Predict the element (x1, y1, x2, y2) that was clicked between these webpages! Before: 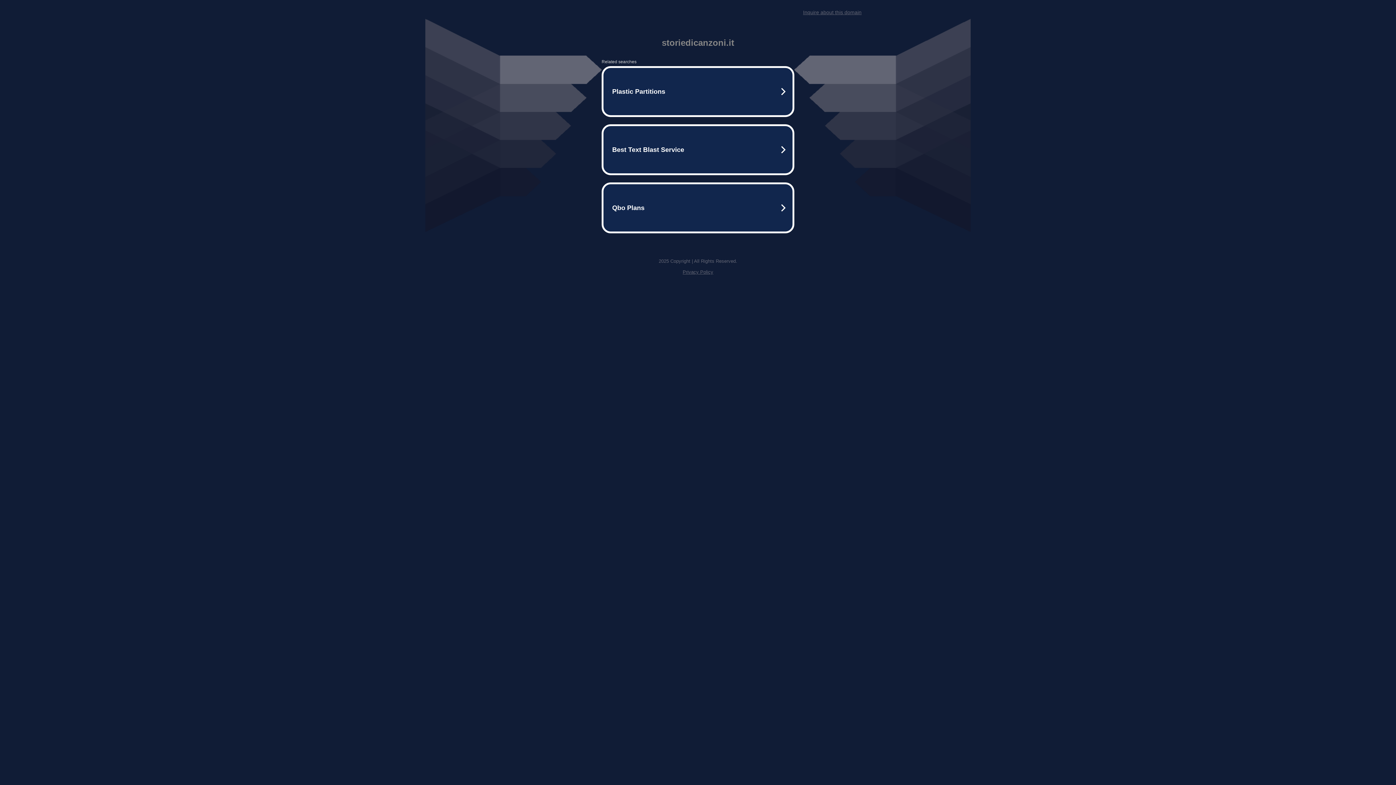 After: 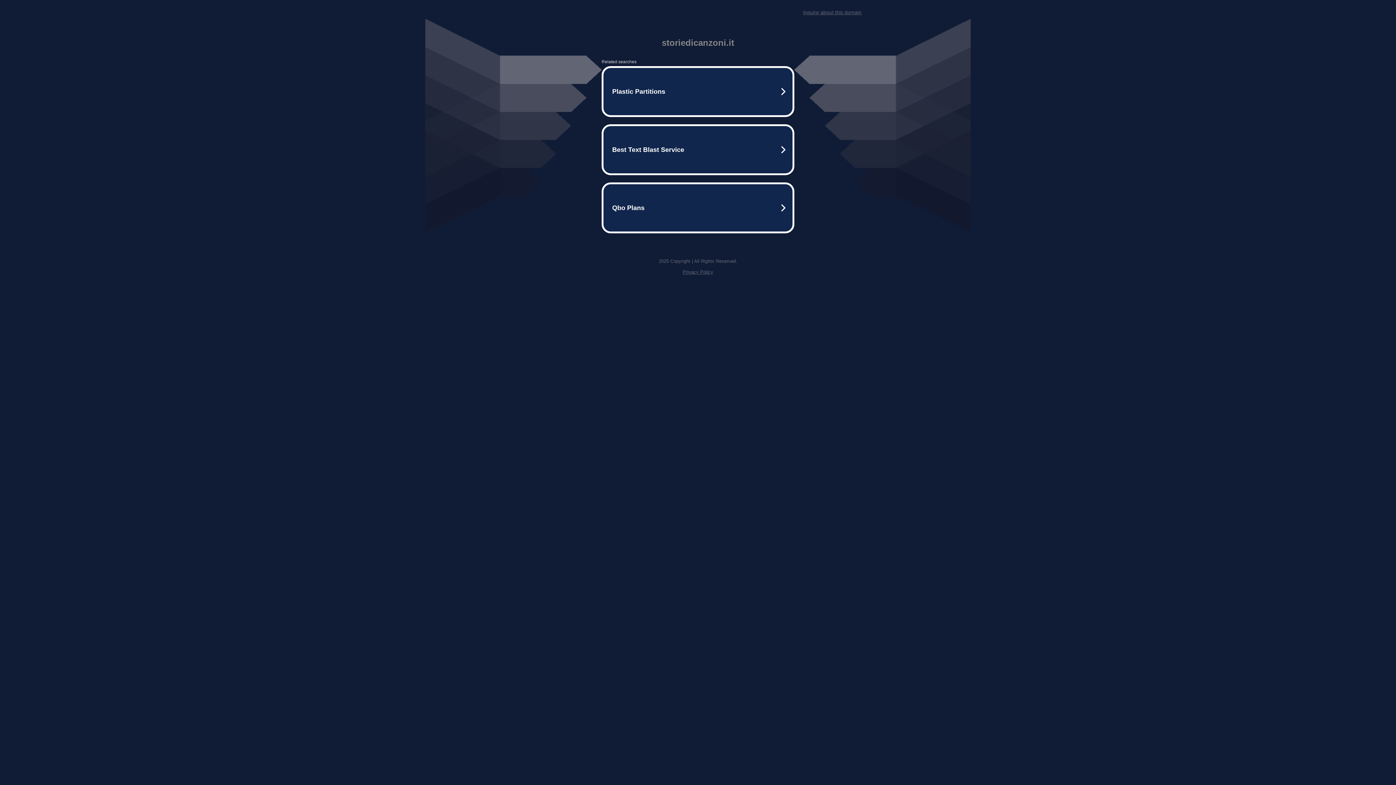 Action: label: Inquire about this domain bbox: (803, 9, 861, 15)